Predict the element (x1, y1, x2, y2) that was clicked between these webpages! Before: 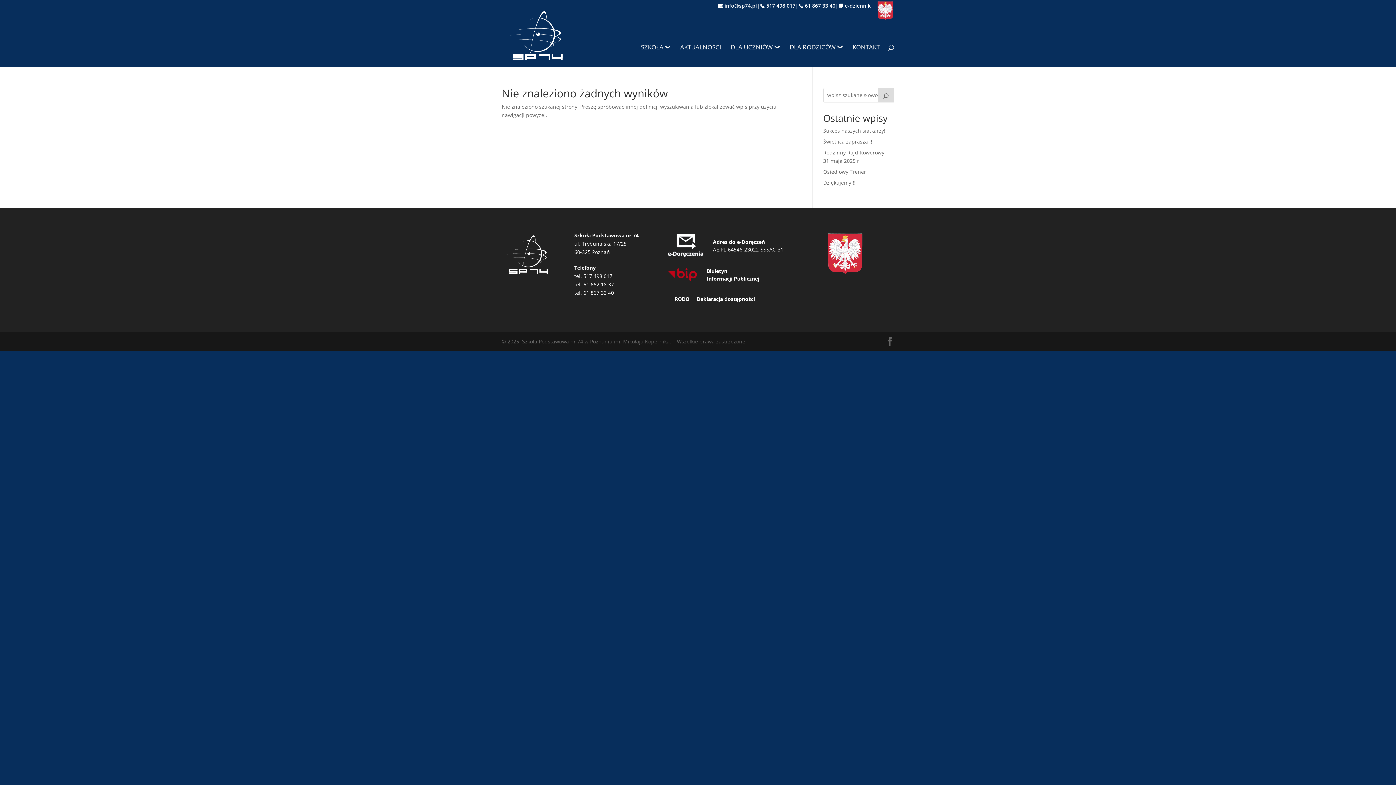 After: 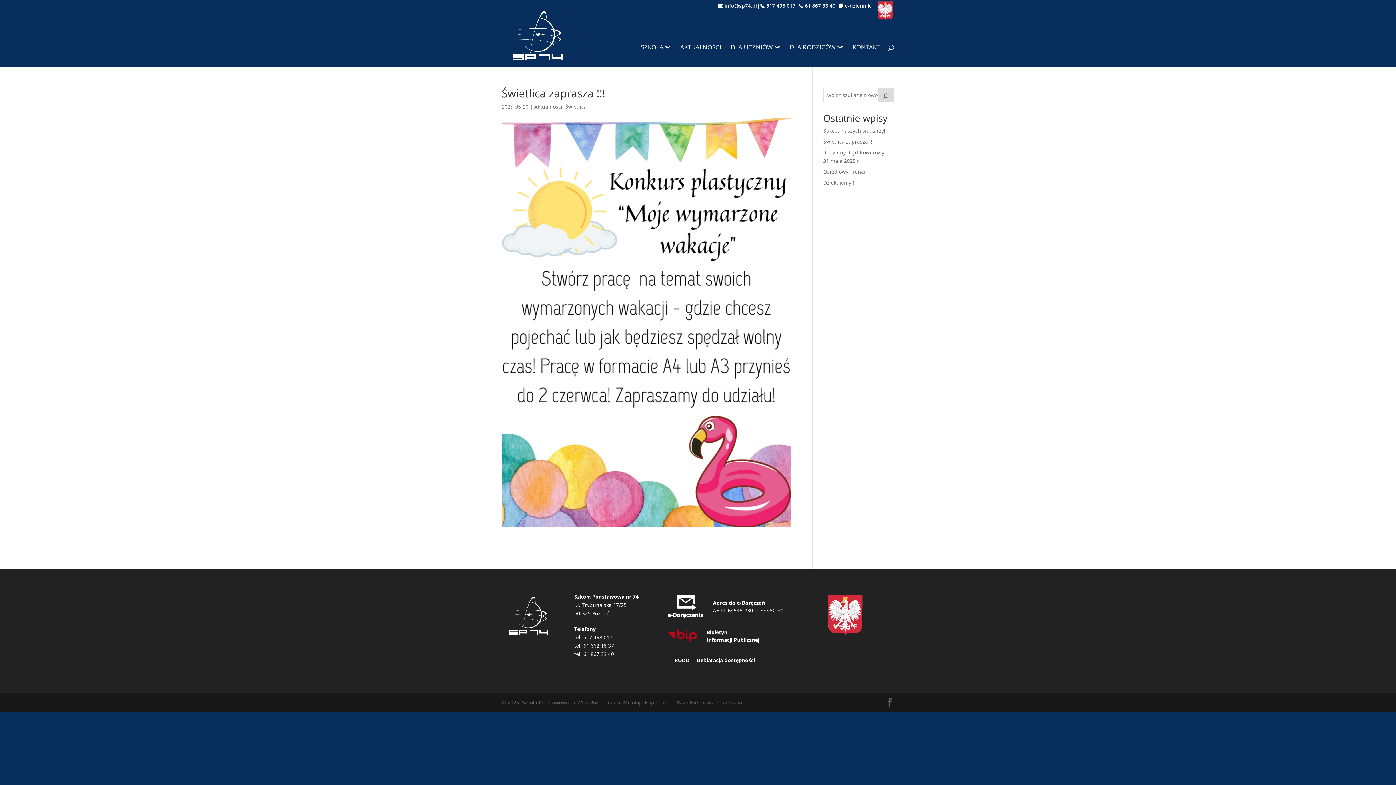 Action: label: Świetlica zaprasza !!! bbox: (823, 138, 874, 144)